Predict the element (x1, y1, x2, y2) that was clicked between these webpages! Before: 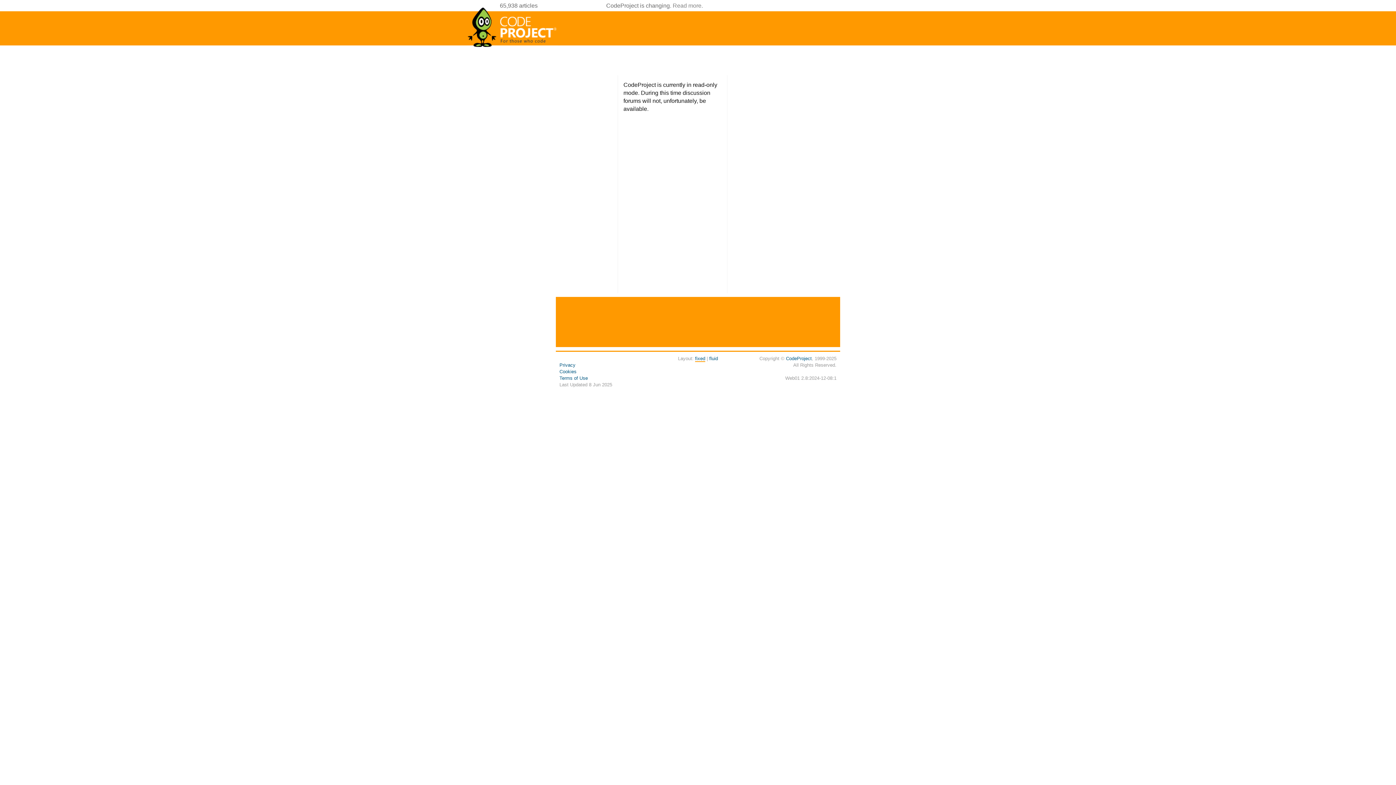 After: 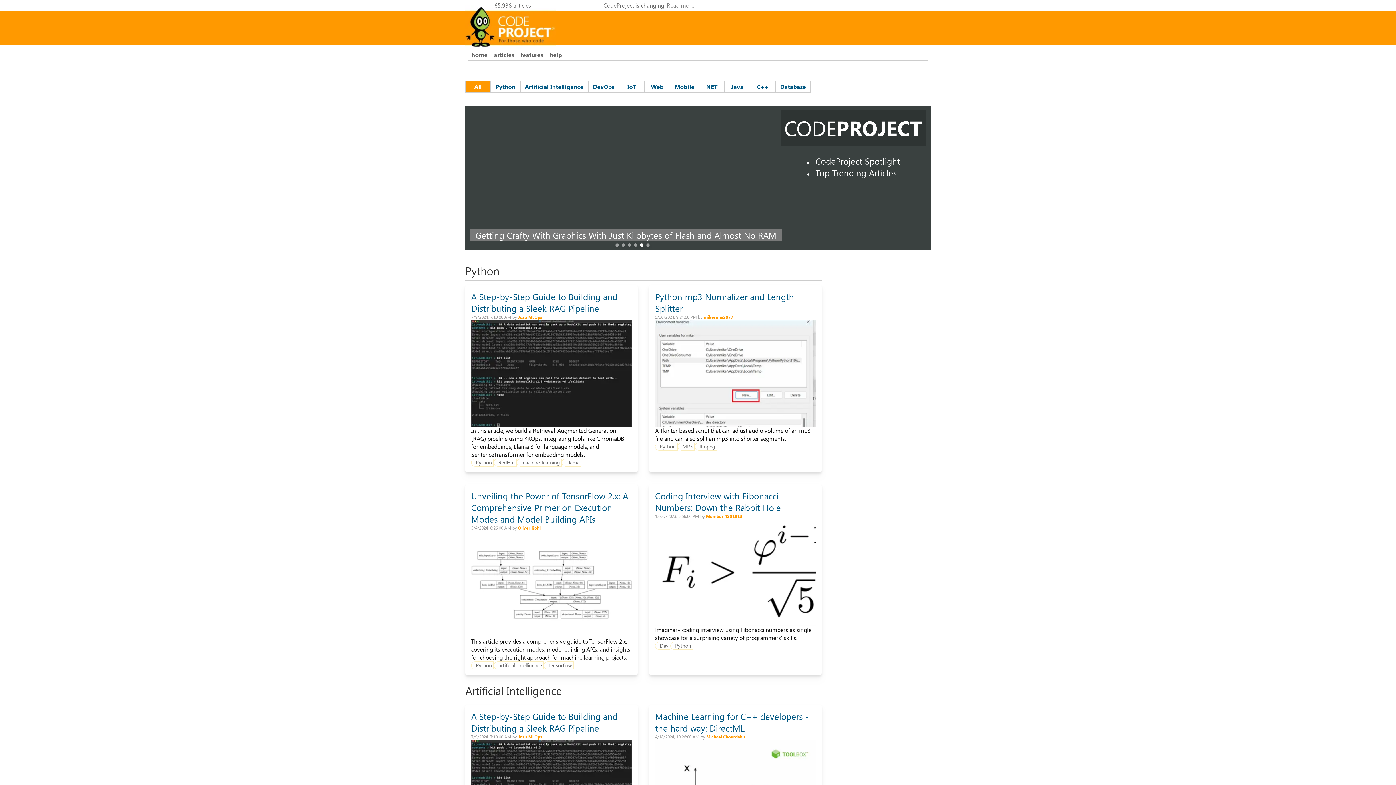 Action: bbox: (467, 44, 558, 50)